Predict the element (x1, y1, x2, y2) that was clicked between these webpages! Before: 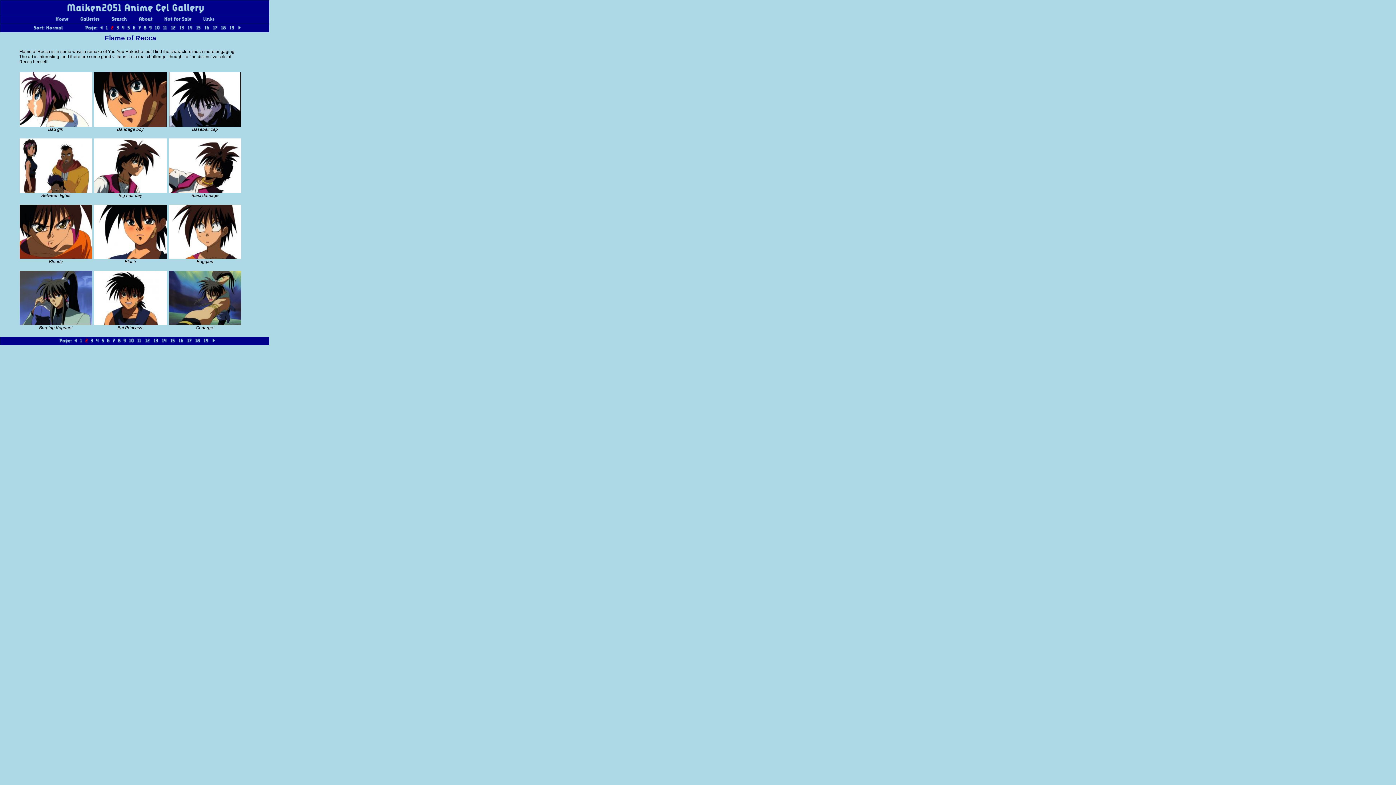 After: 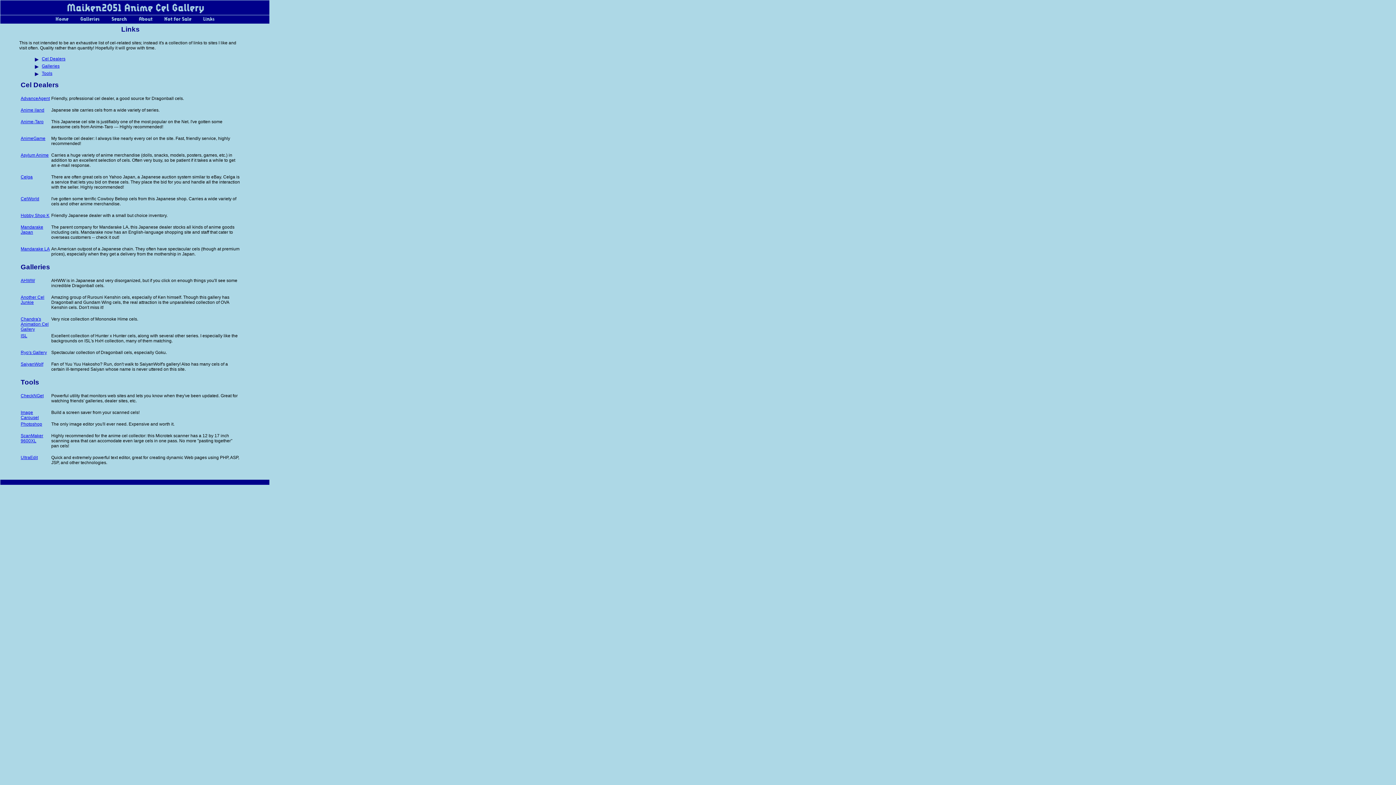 Action: bbox: (197, 18, 219, 23)